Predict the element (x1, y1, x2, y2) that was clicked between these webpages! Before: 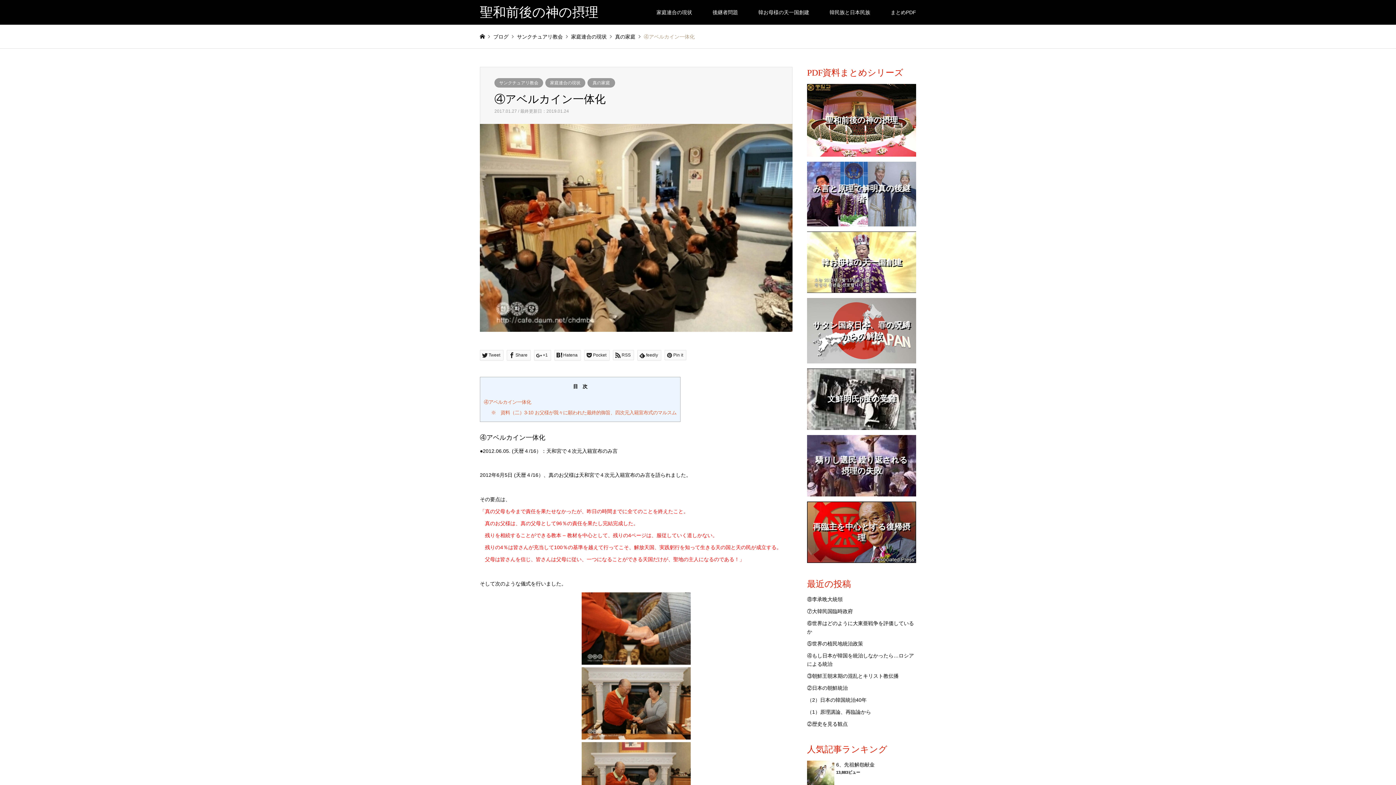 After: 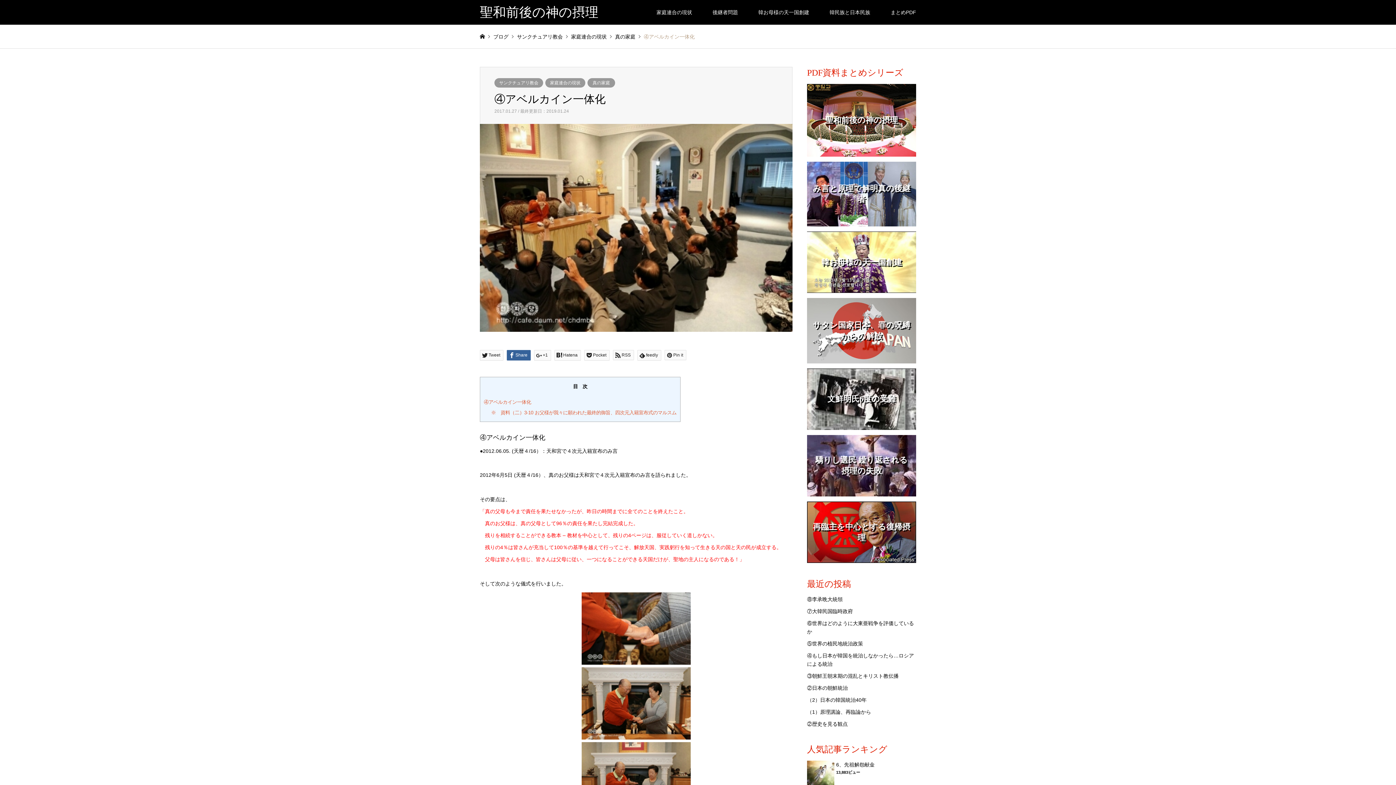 Action: bbox: (506, 350, 530, 360) label: Share